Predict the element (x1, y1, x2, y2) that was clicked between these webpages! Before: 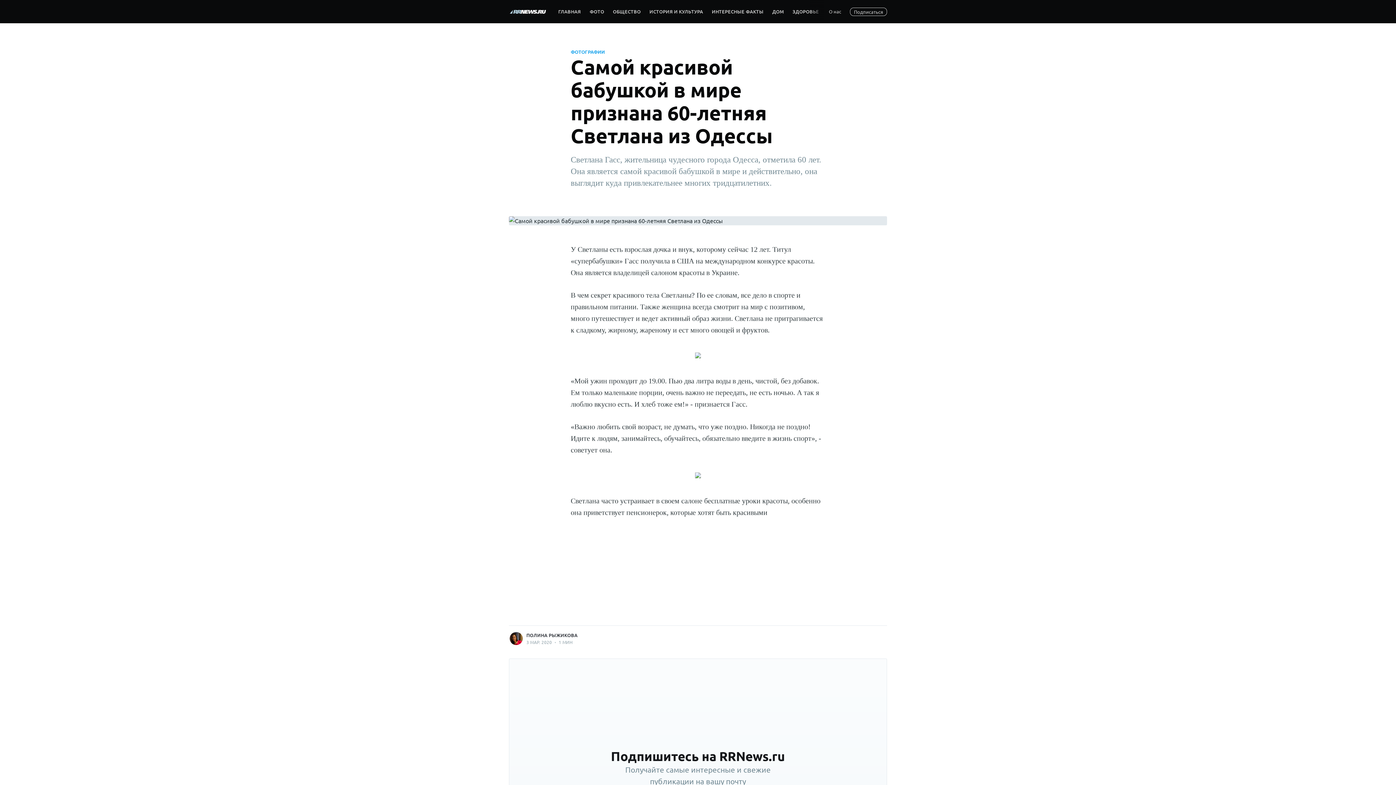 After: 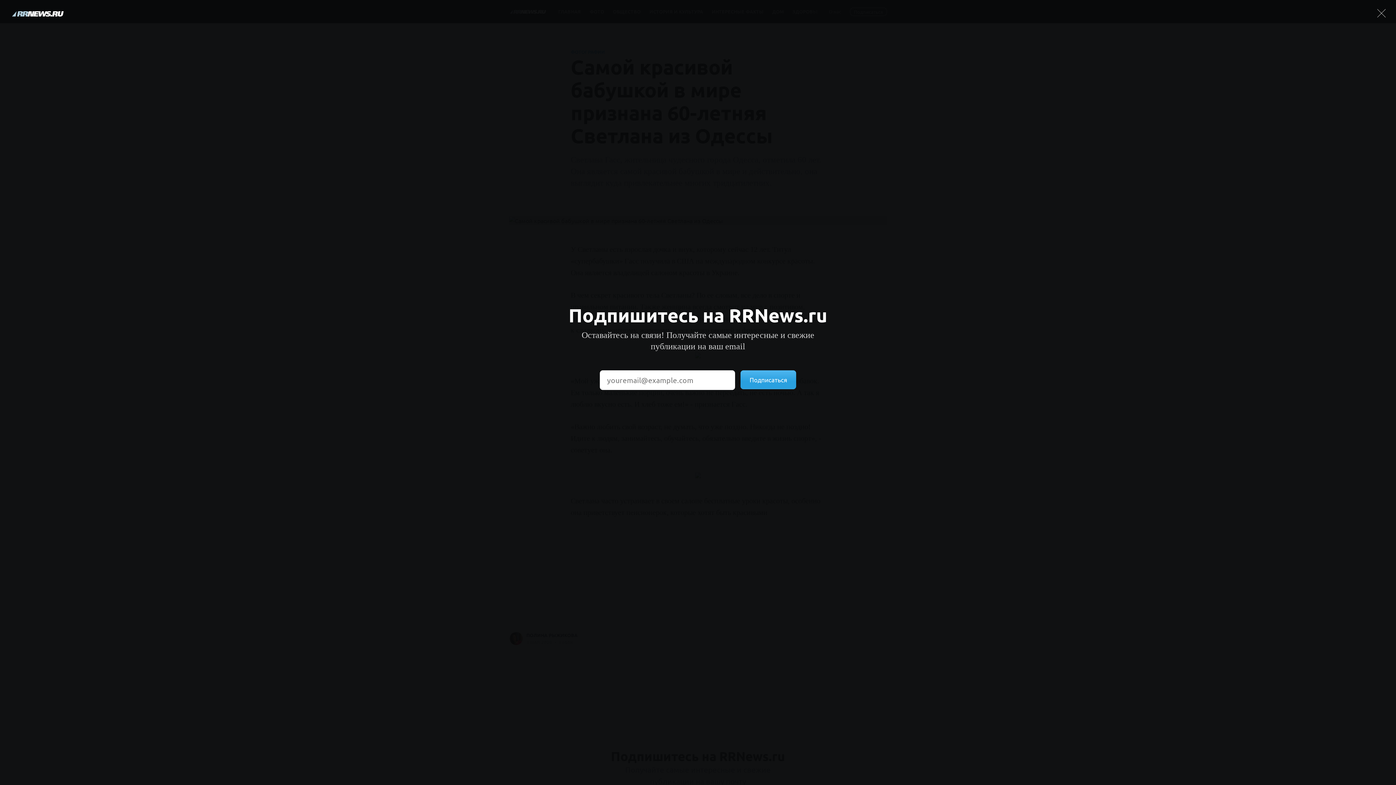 Action: label: Подписаться bbox: (850, 7, 887, 15)